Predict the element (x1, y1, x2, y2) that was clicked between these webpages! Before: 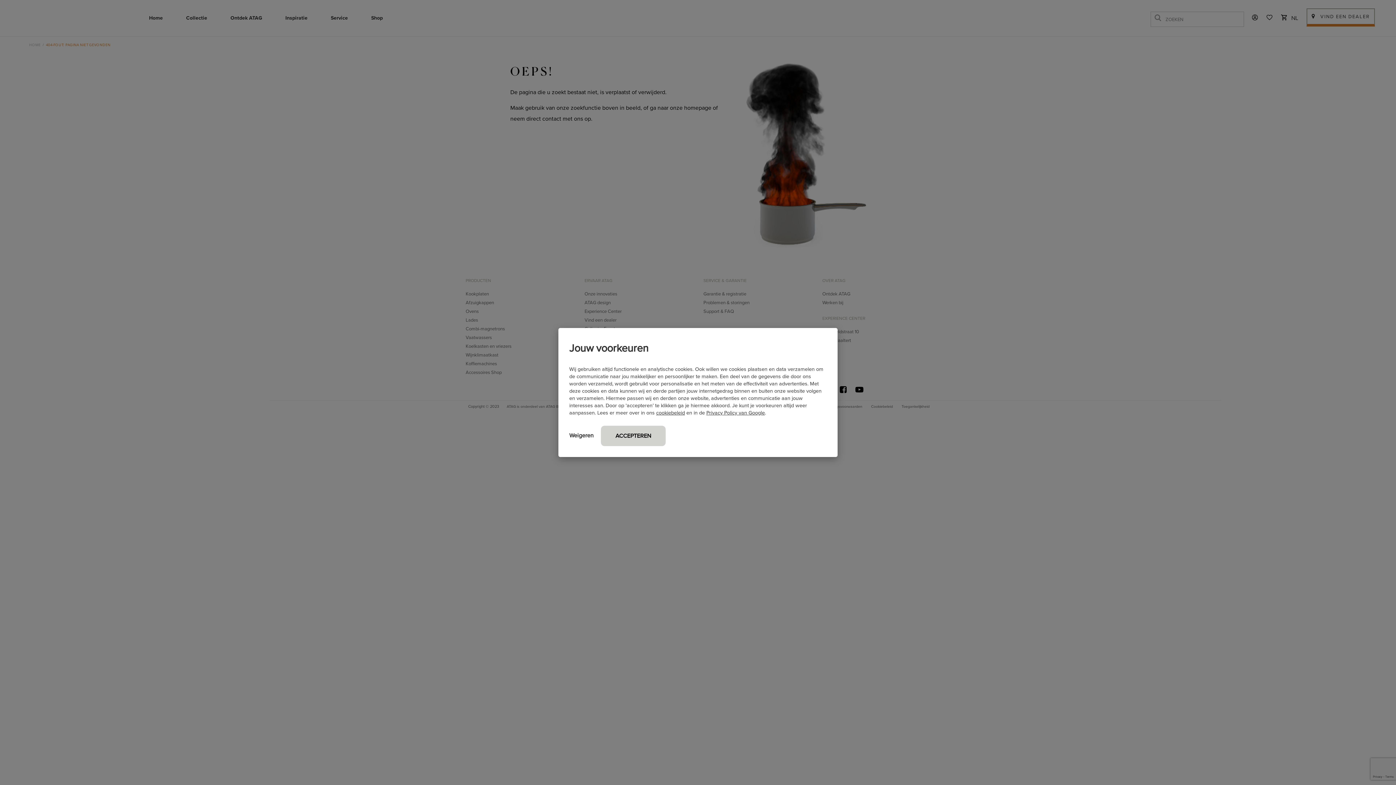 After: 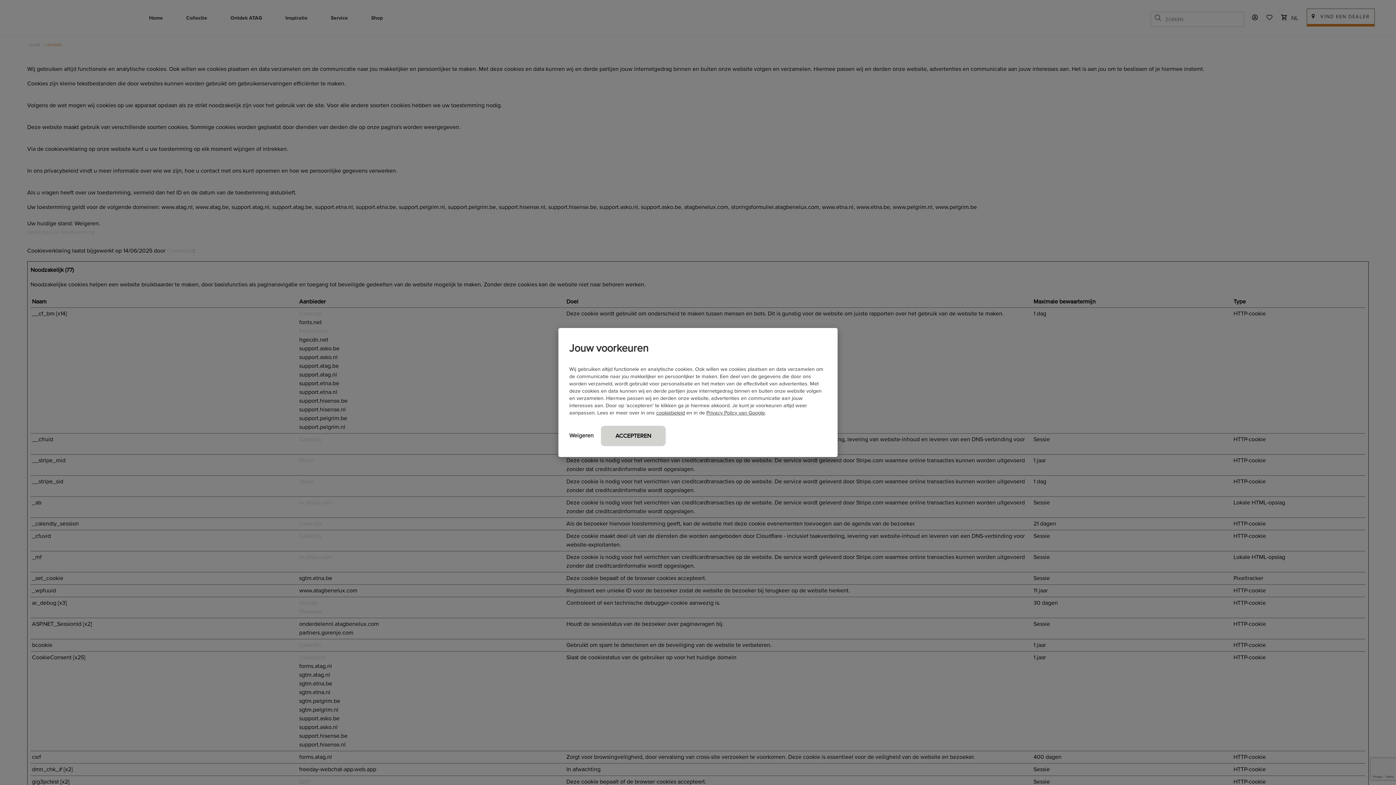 Action: bbox: (656, 410, 685, 416) label: cookiebeleid